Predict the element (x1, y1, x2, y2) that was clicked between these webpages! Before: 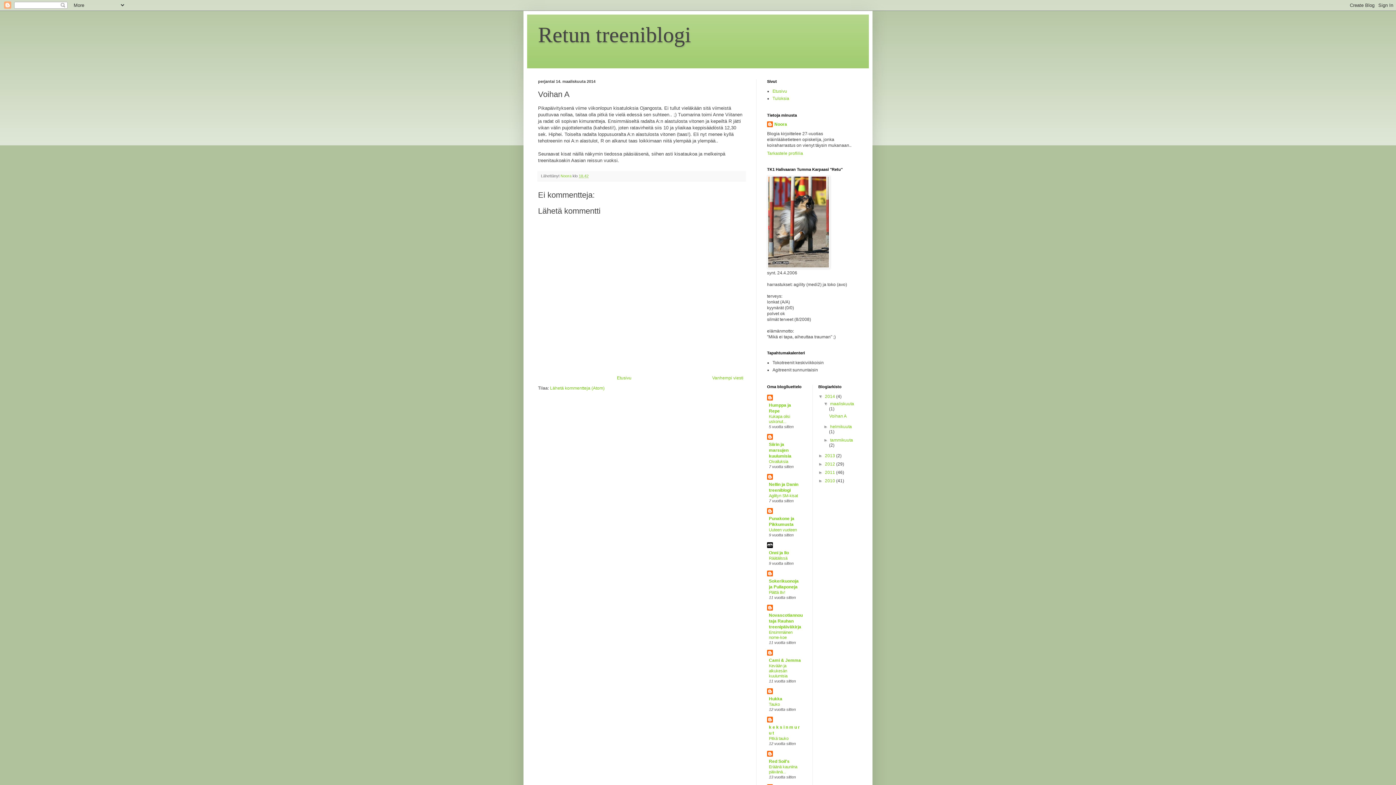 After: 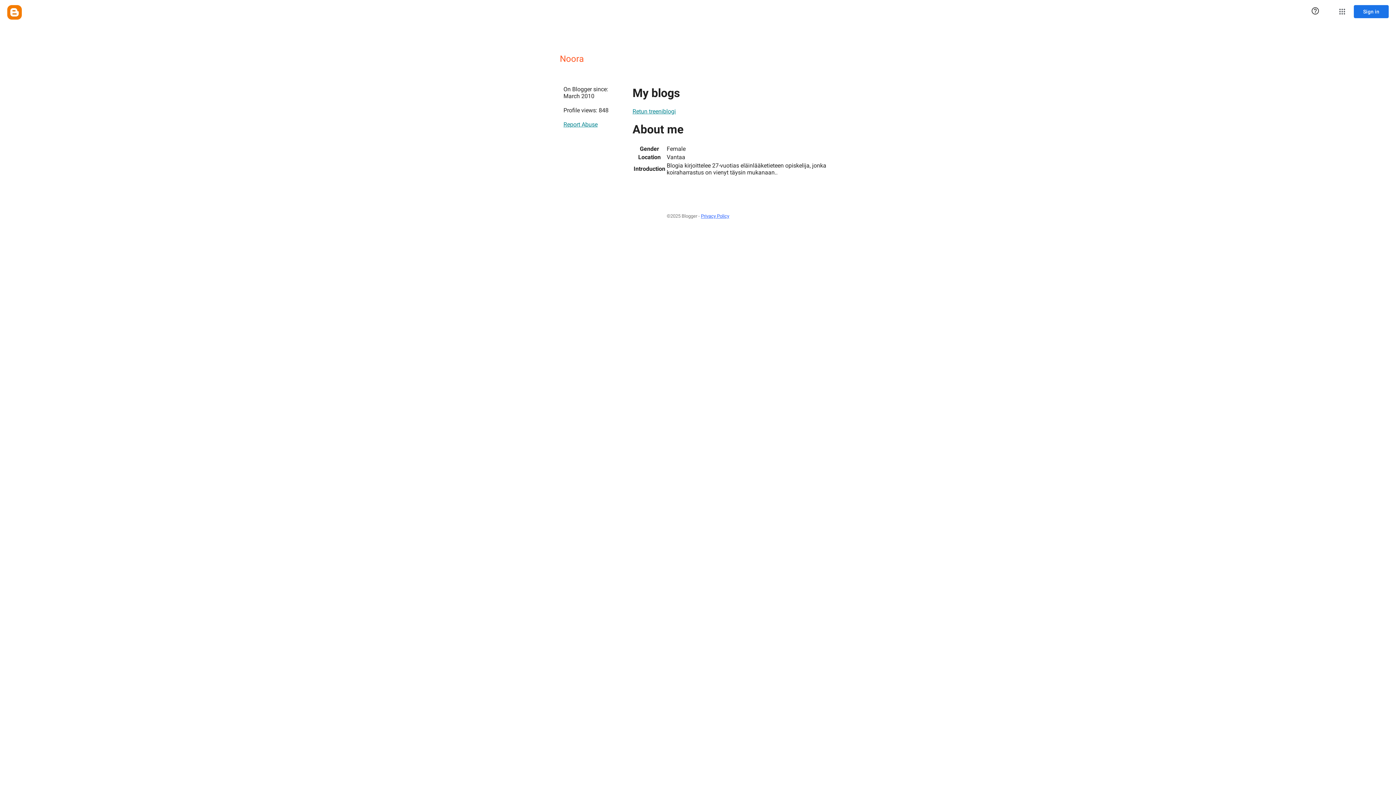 Action: bbox: (767, 150, 803, 156) label: Tarkastele profiilia